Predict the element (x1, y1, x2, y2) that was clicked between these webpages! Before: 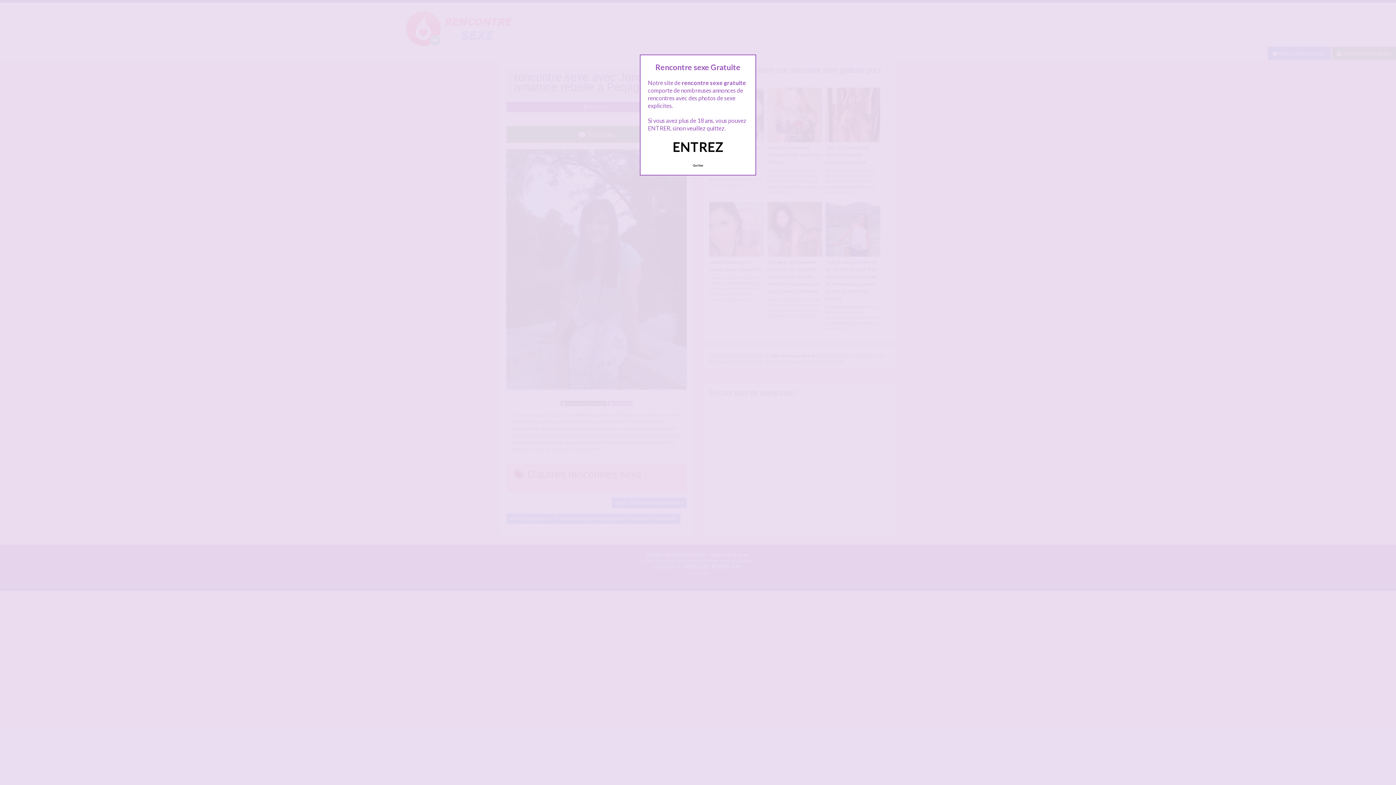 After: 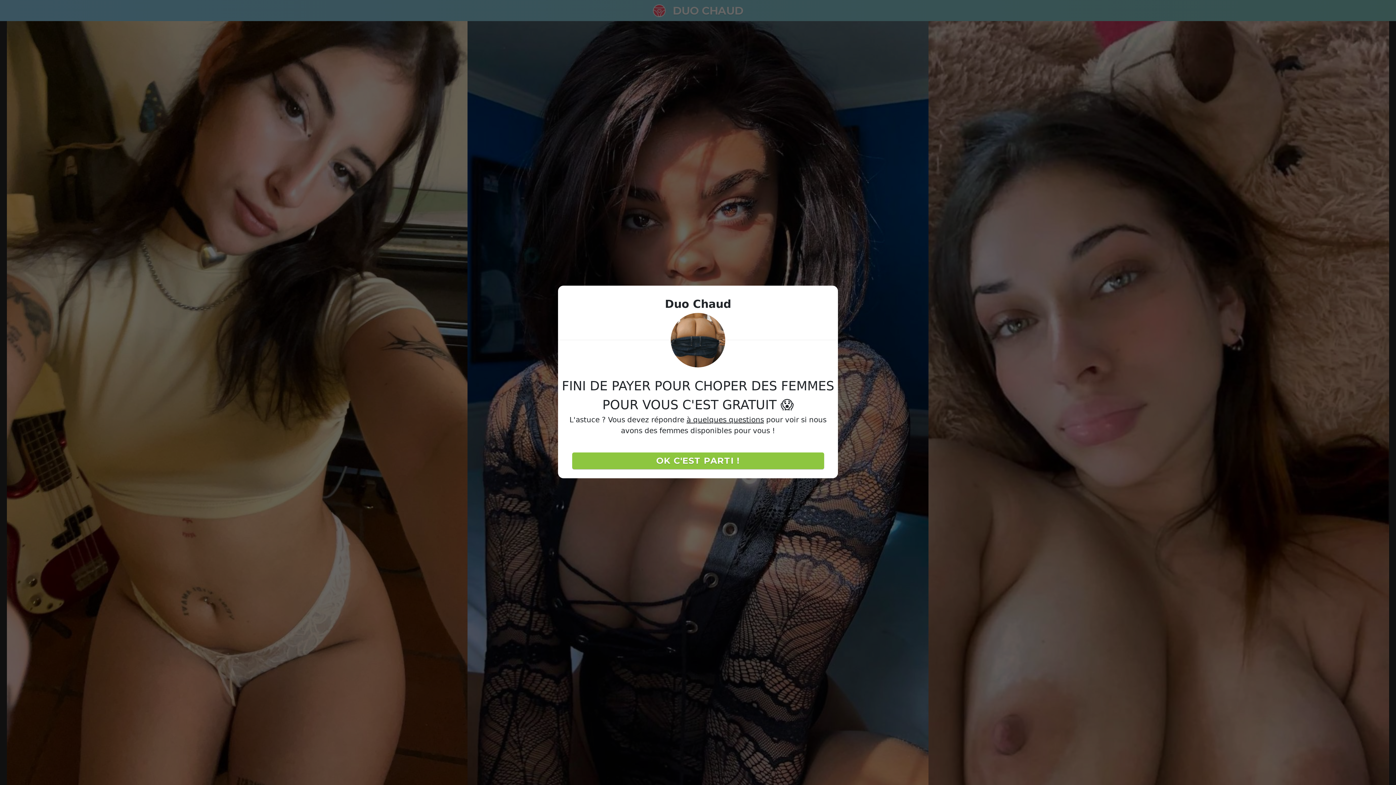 Action: label: Quittez bbox: (689, 160, 707, 170)